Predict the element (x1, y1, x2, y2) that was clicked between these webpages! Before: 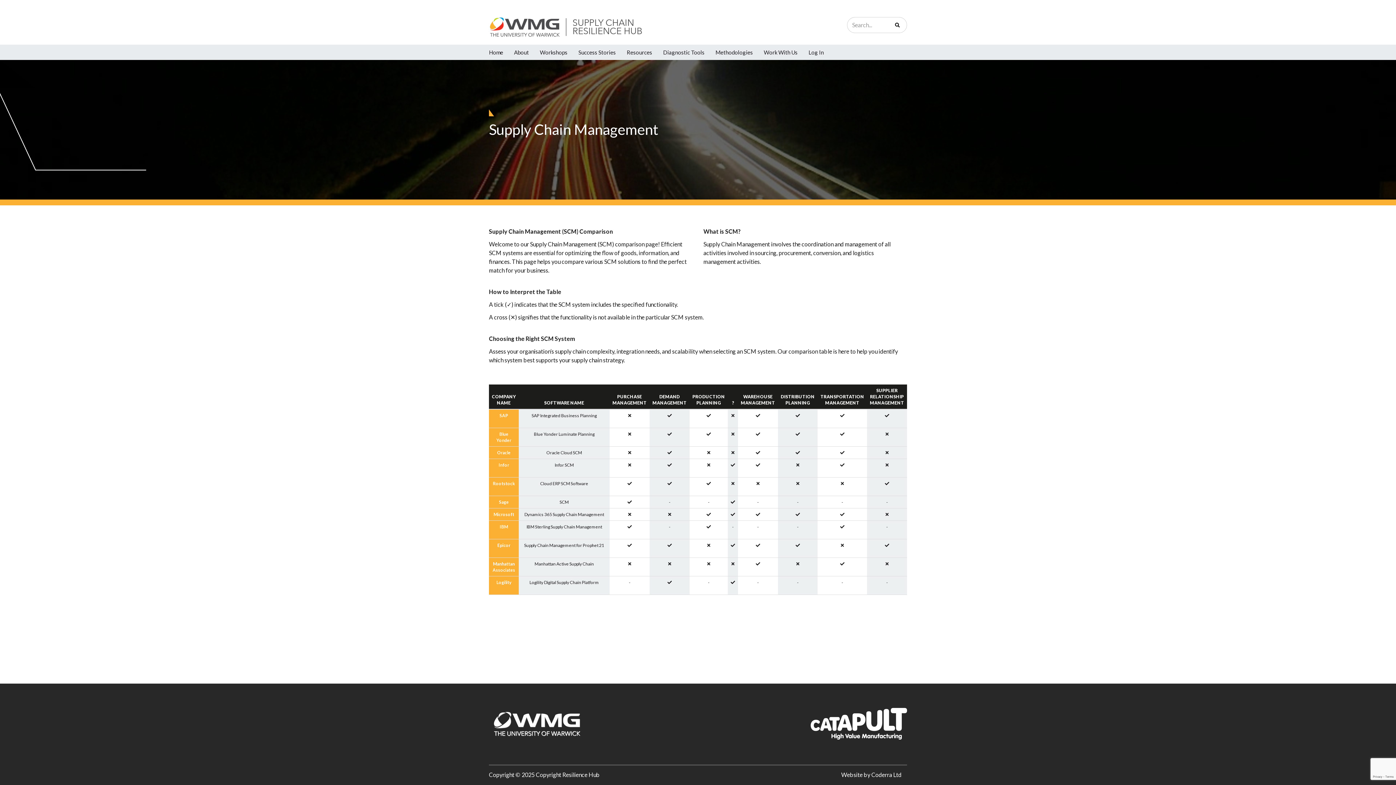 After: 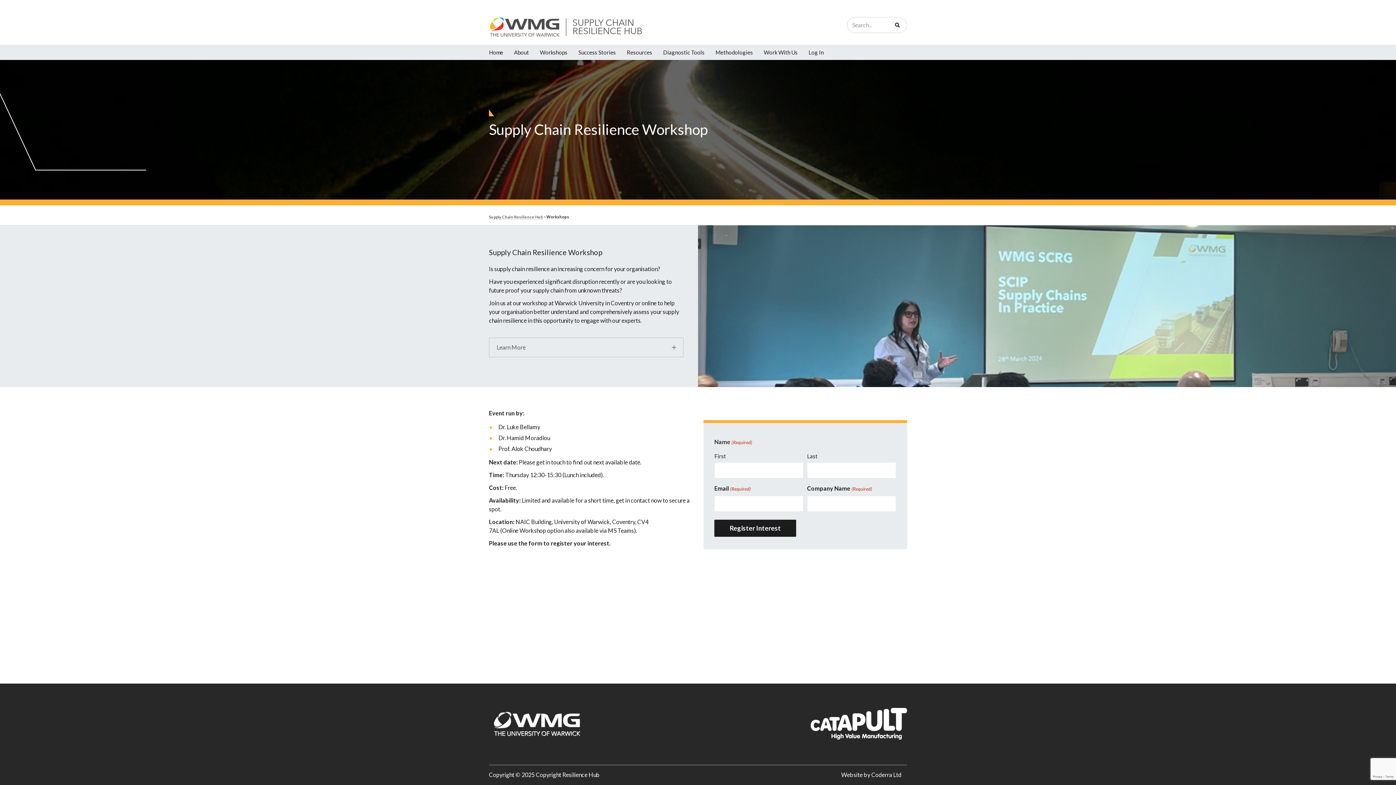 Action: label: Workshops bbox: (534, 48, 573, 56)